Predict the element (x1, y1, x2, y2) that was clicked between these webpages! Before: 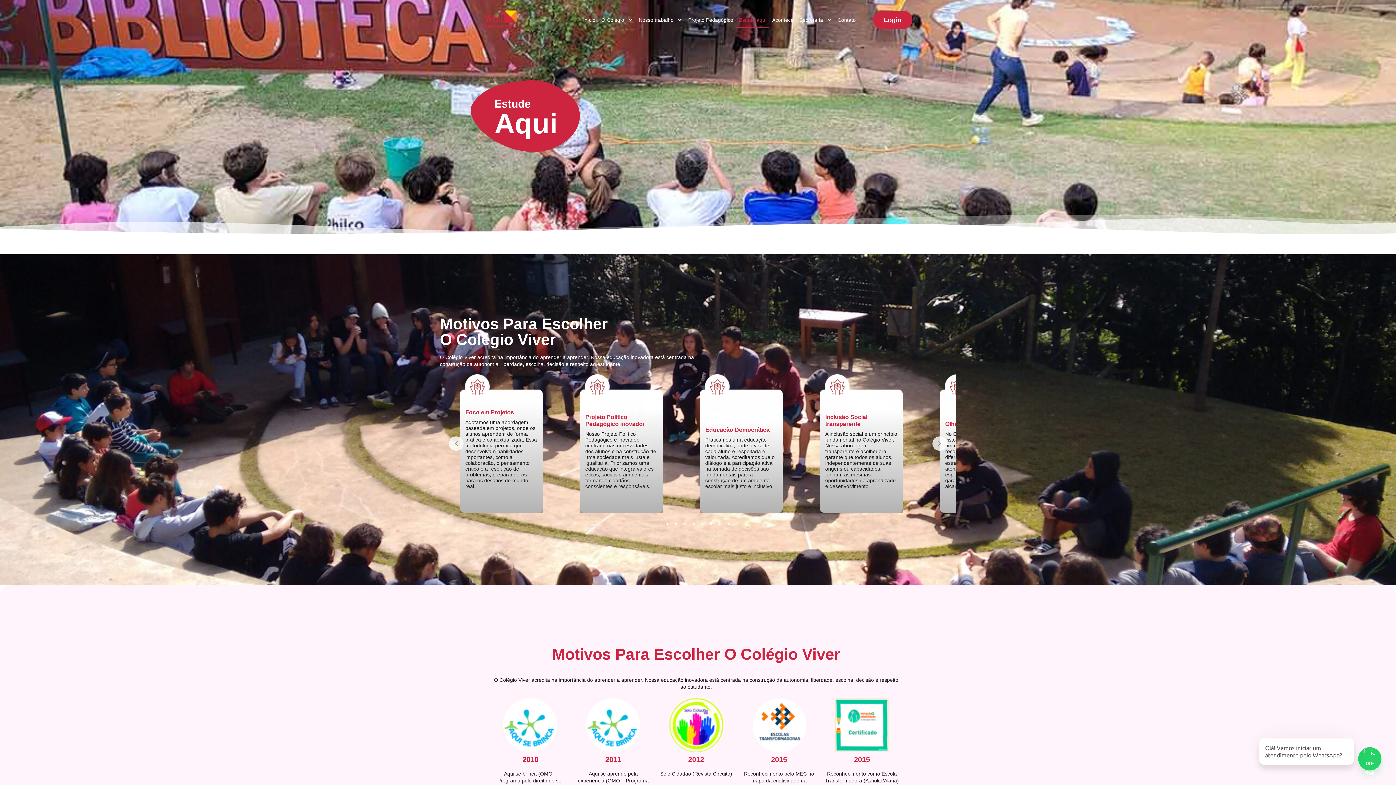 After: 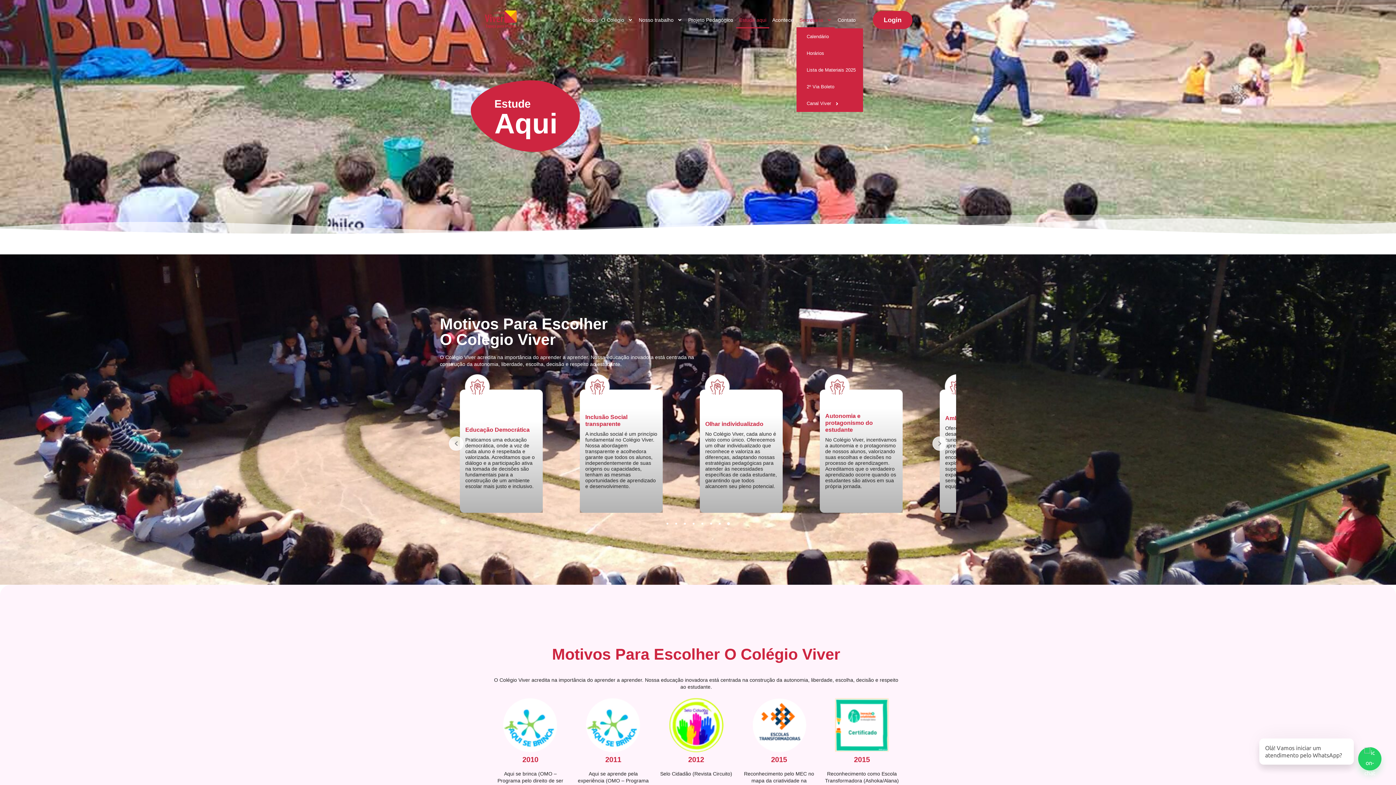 Action: label: Secretaria bbox: (803, 11, 833, 28)